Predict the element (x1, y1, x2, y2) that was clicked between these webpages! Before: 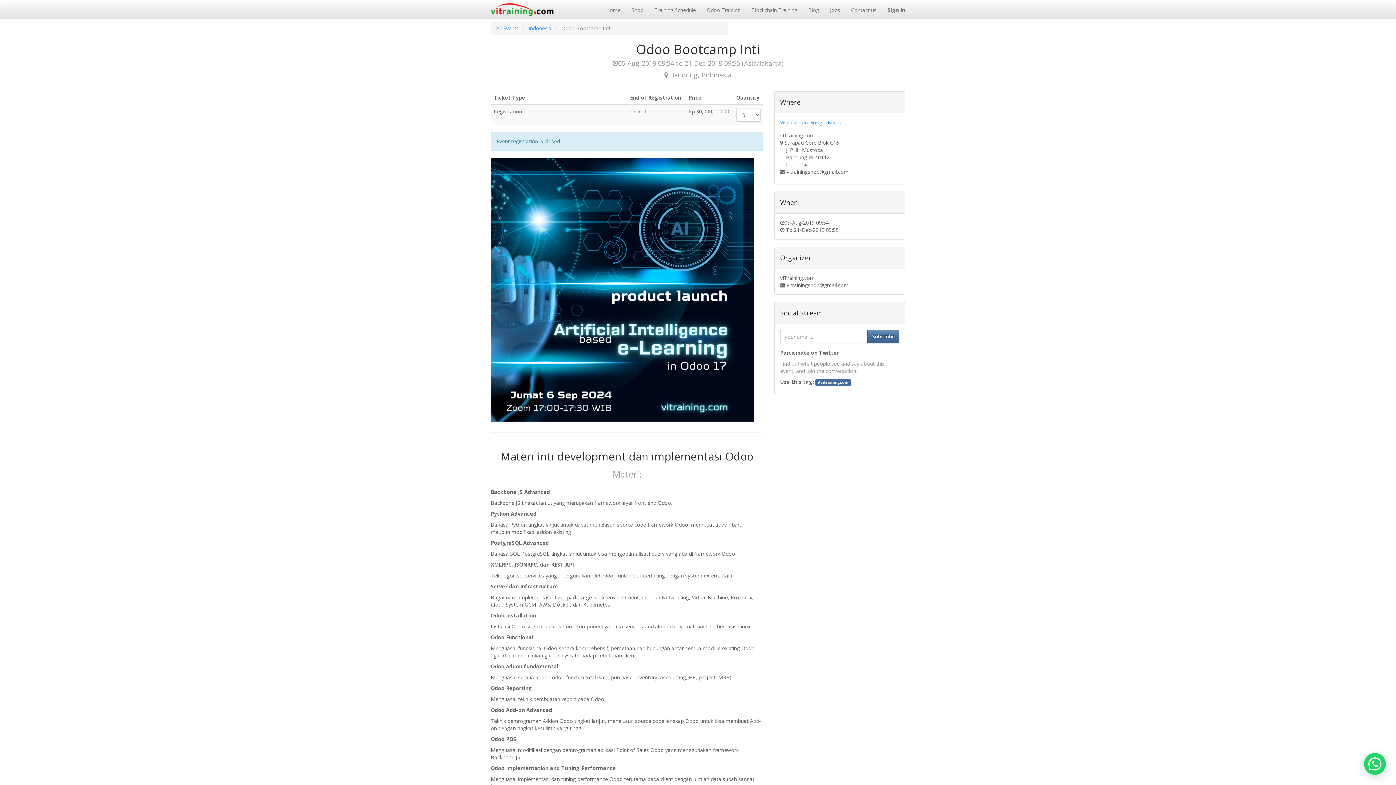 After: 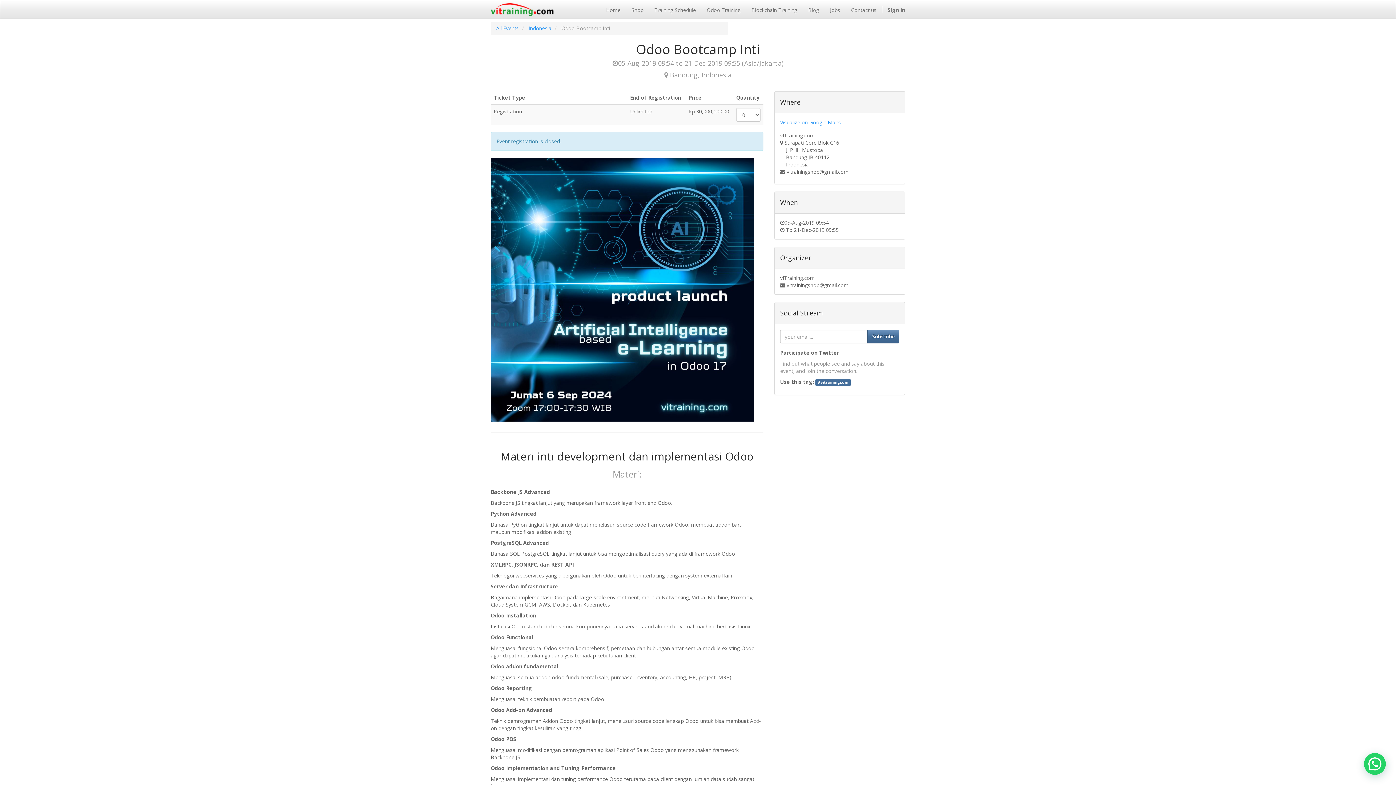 Action: bbox: (780, 118, 841, 125) label: Visualize on Google Maps